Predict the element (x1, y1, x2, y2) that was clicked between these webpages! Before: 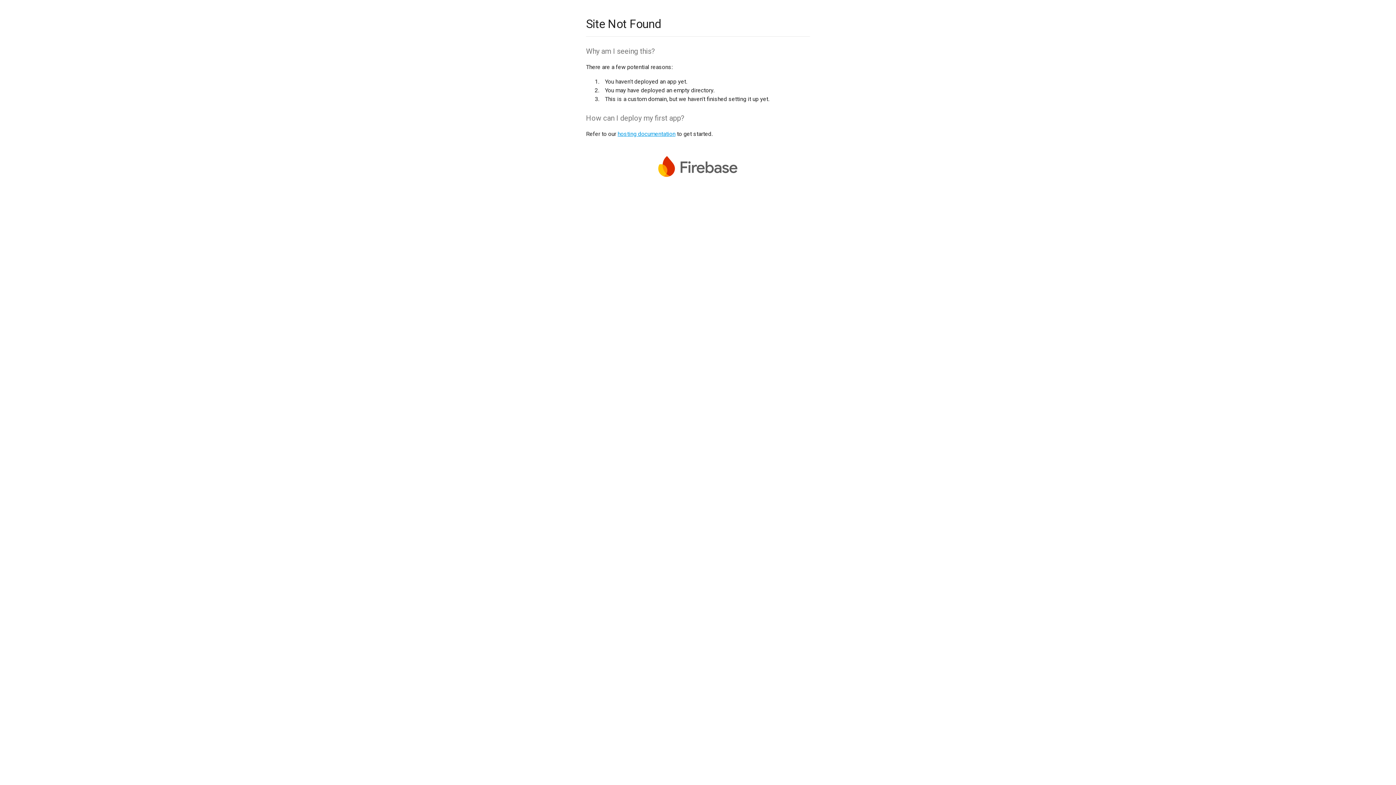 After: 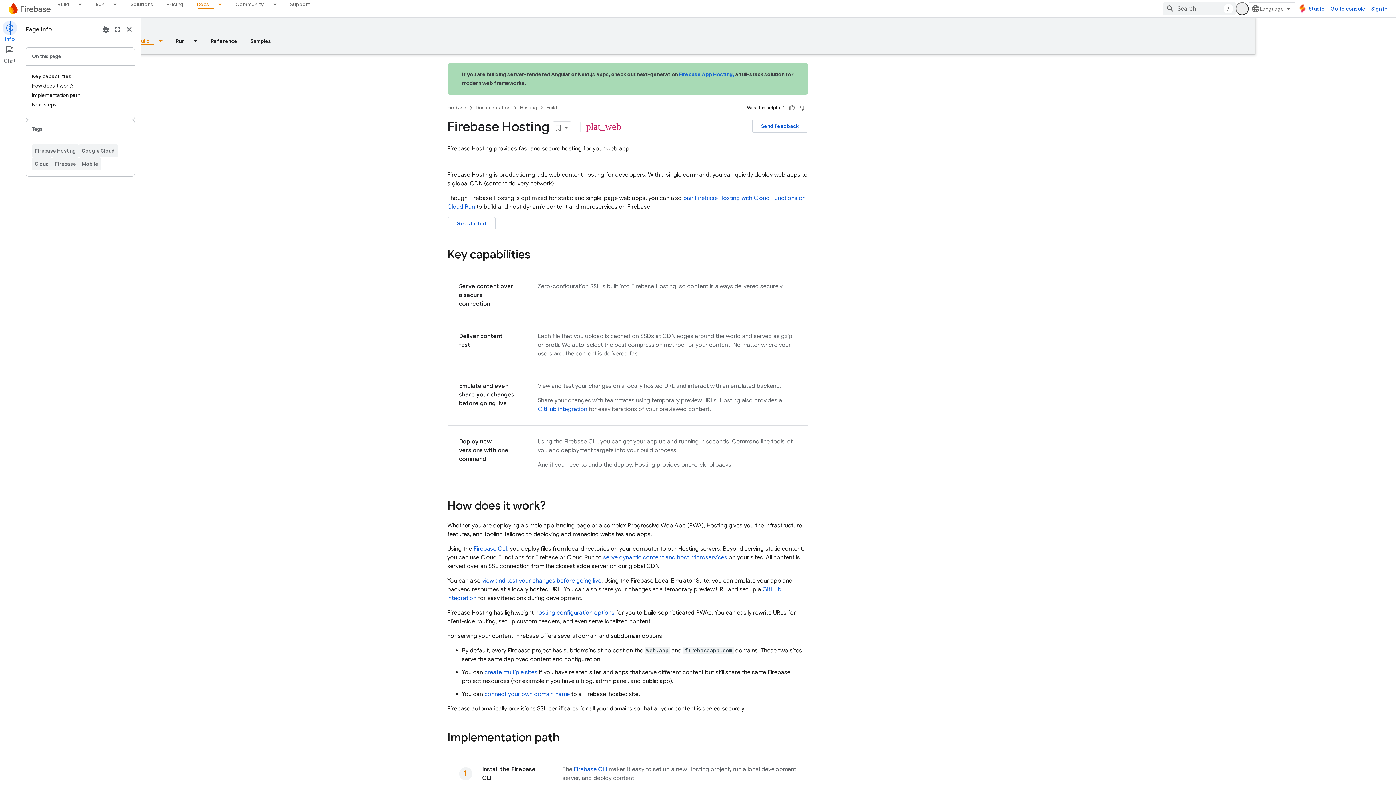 Action: bbox: (617, 130, 675, 137) label: hosting documentation